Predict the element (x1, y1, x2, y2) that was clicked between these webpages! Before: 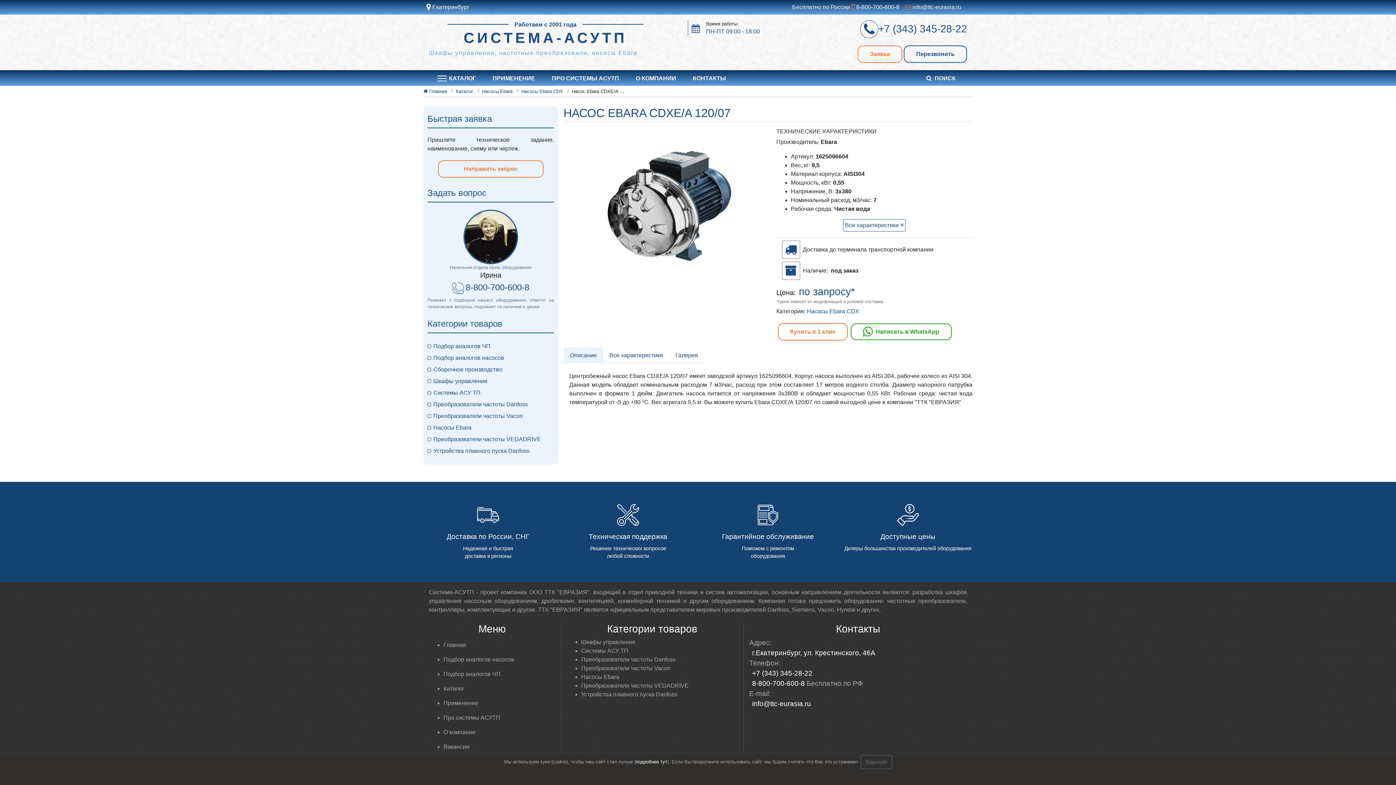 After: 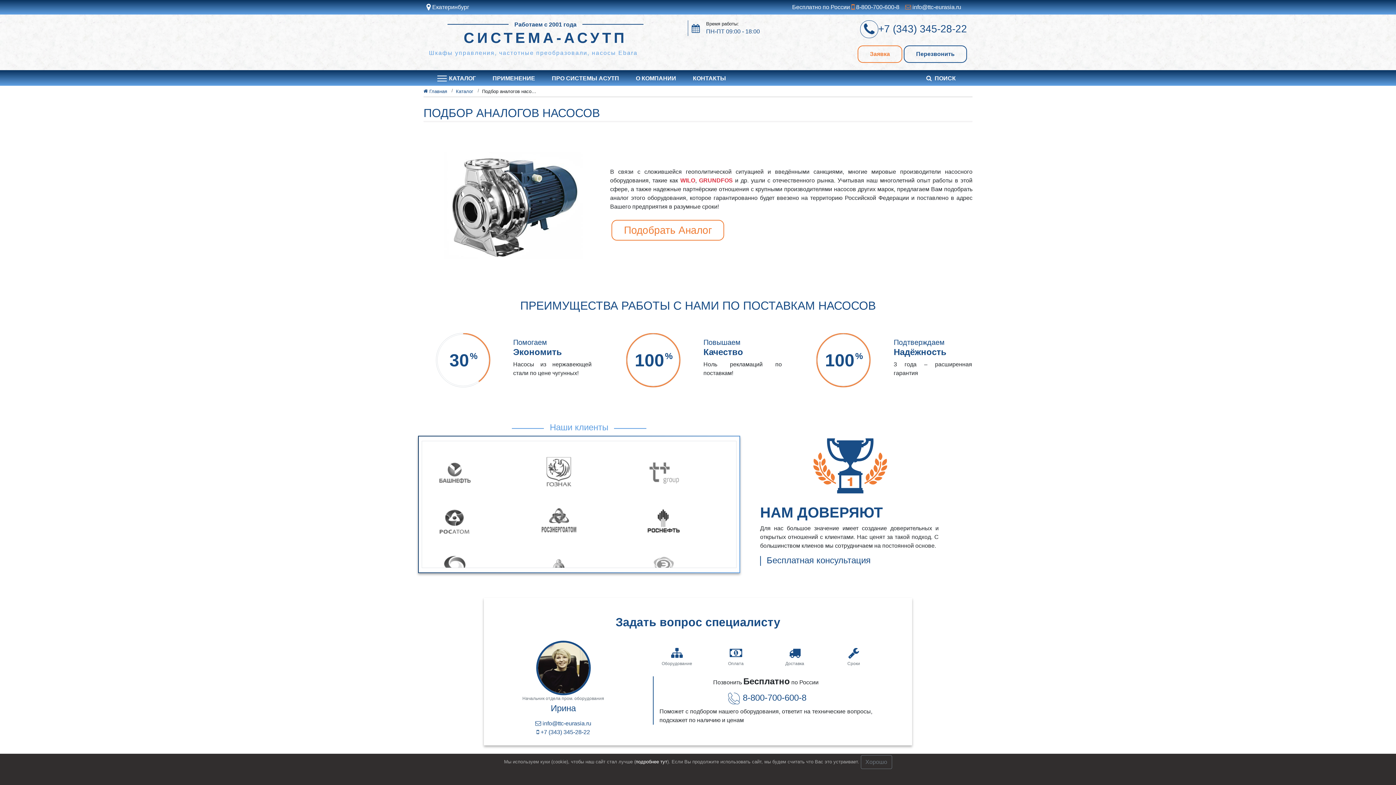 Action: bbox: (443, 652, 555, 667) label: Подбор аналогов насосов